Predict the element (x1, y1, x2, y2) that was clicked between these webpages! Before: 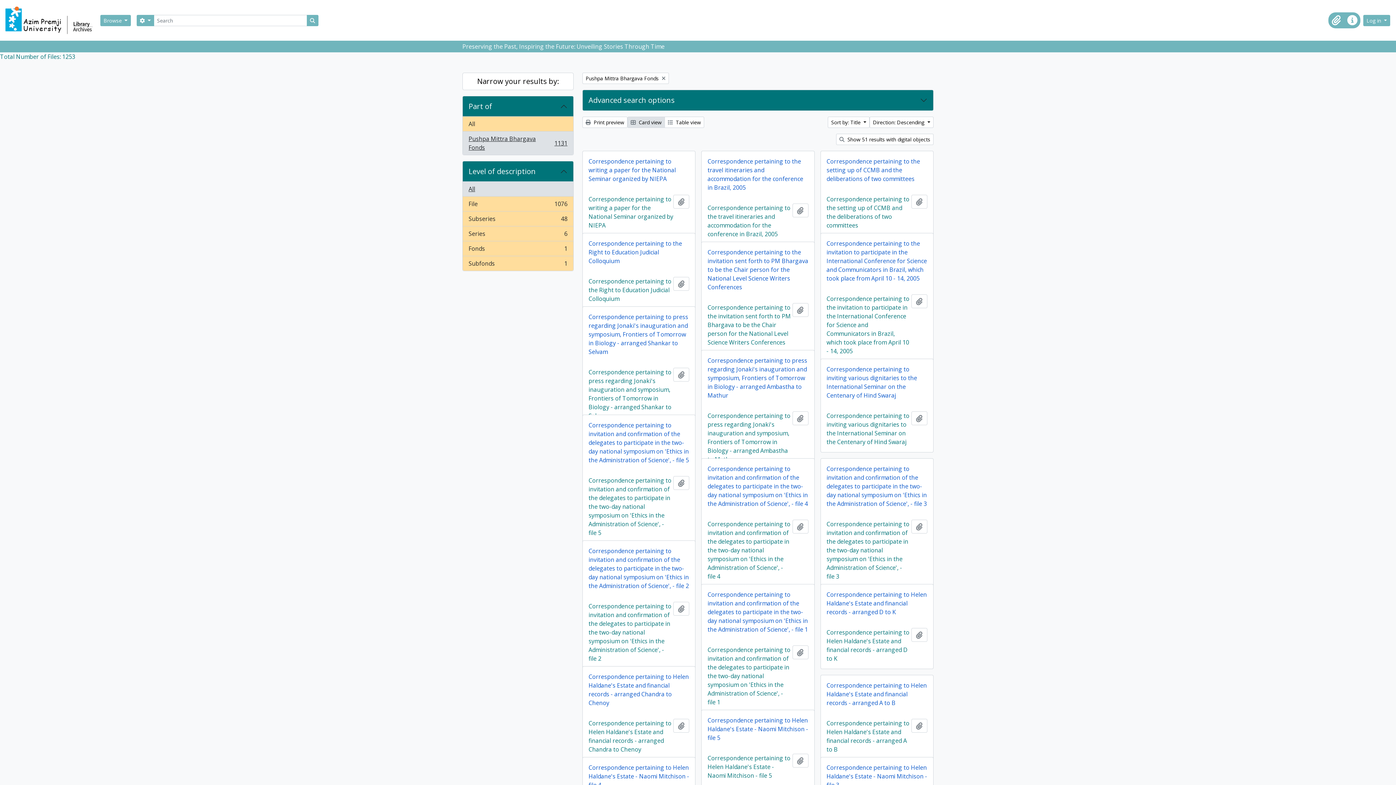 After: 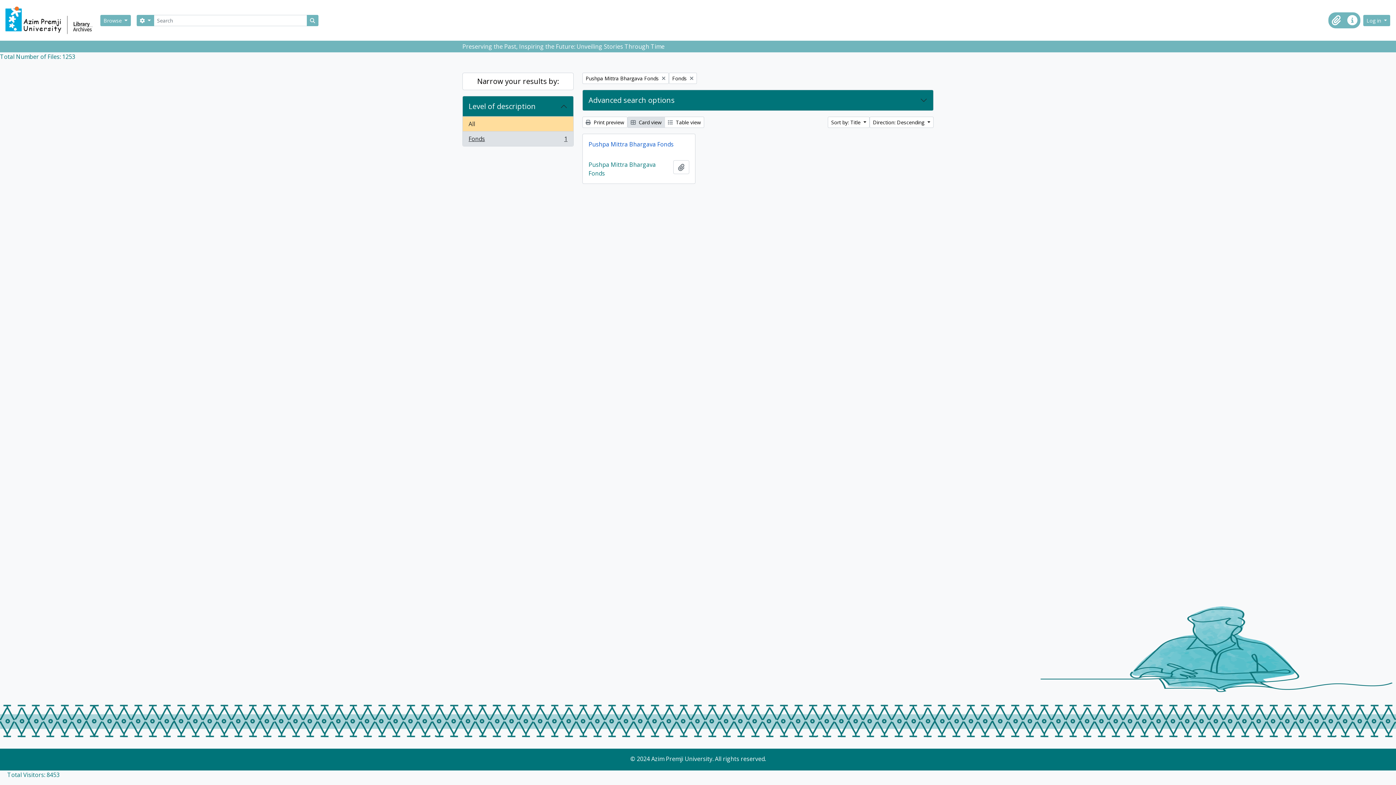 Action: label: Fonds
, 1 results
1 bbox: (462, 241, 573, 256)